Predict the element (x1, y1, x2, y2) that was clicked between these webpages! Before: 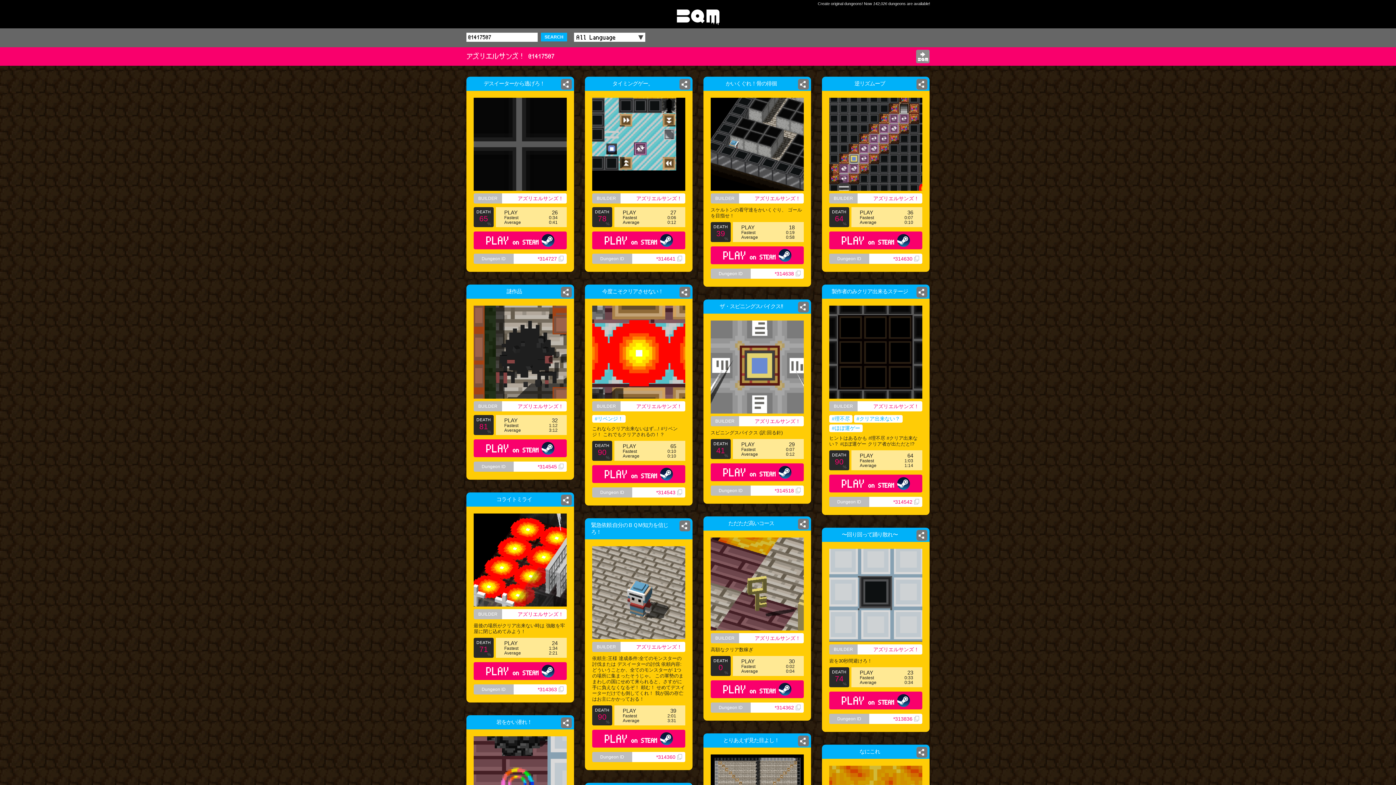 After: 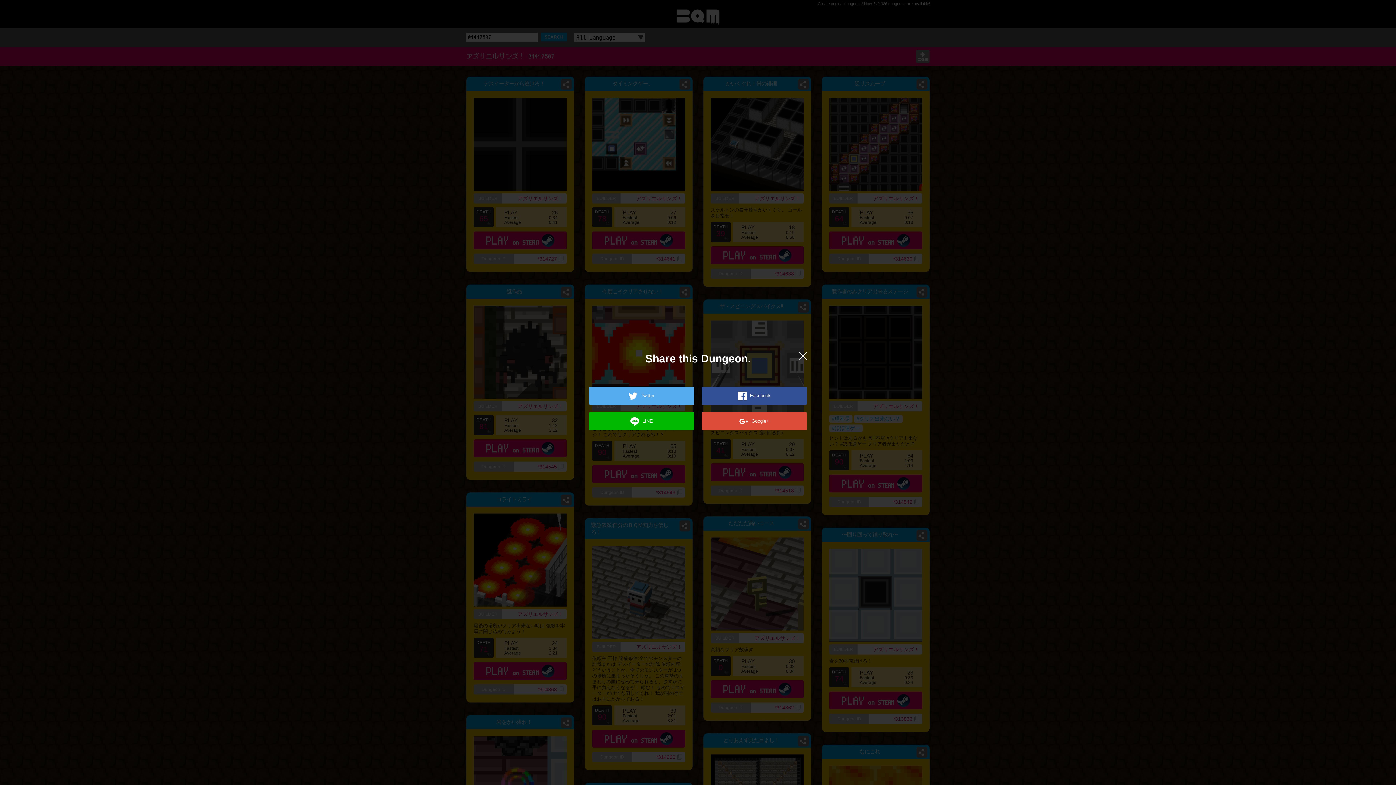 Action: bbox: (679, 78, 690, 89)